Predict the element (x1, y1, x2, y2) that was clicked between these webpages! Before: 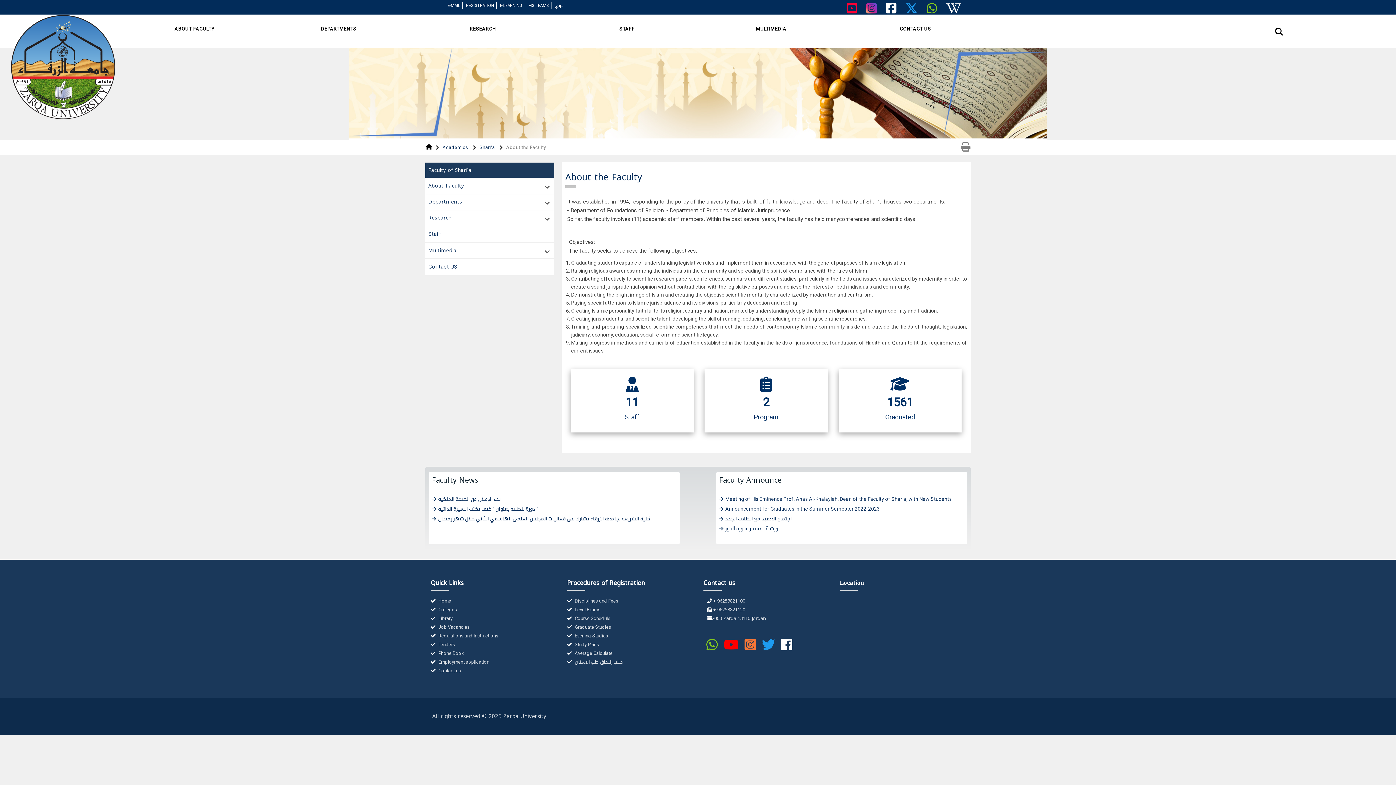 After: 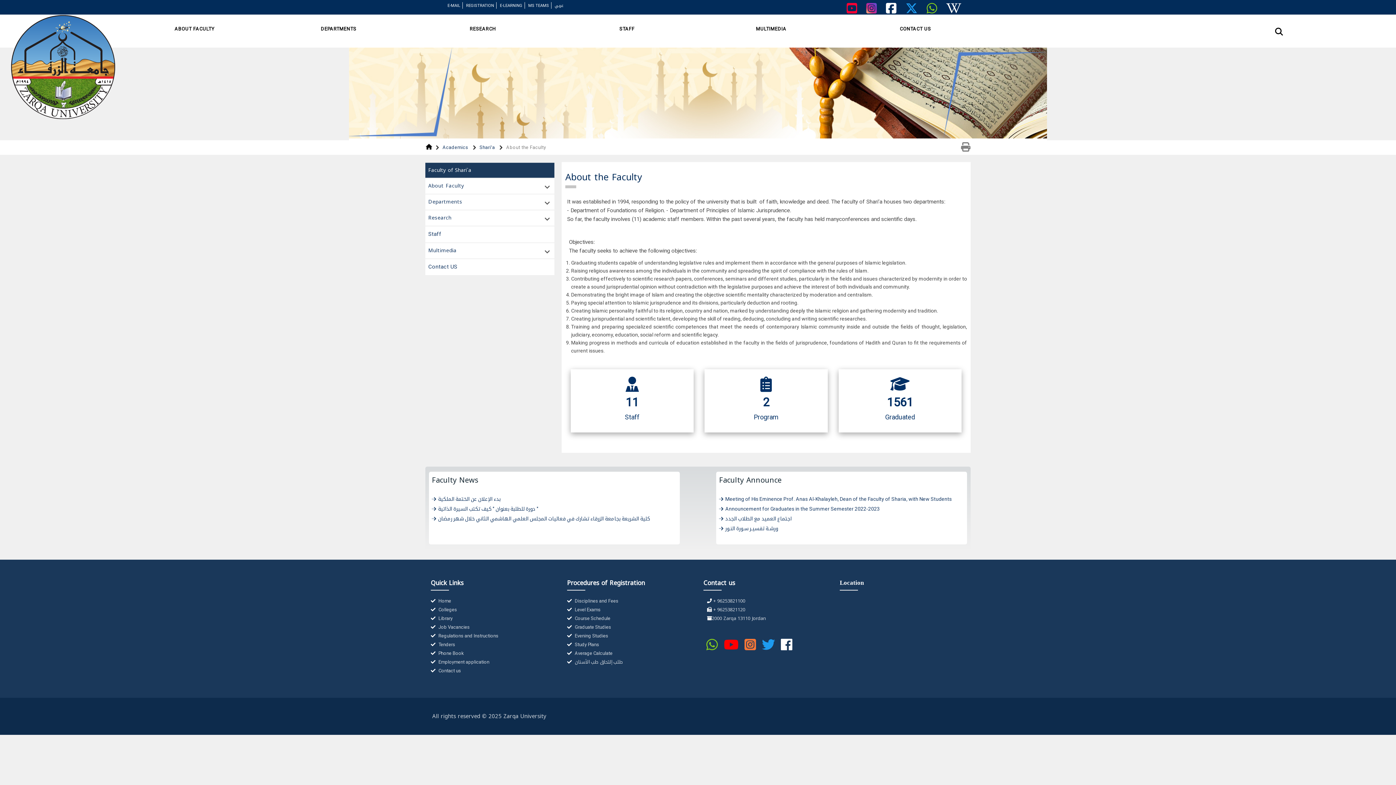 Action: bbox: (500, 3, 522, 8) label: E-LEARNING